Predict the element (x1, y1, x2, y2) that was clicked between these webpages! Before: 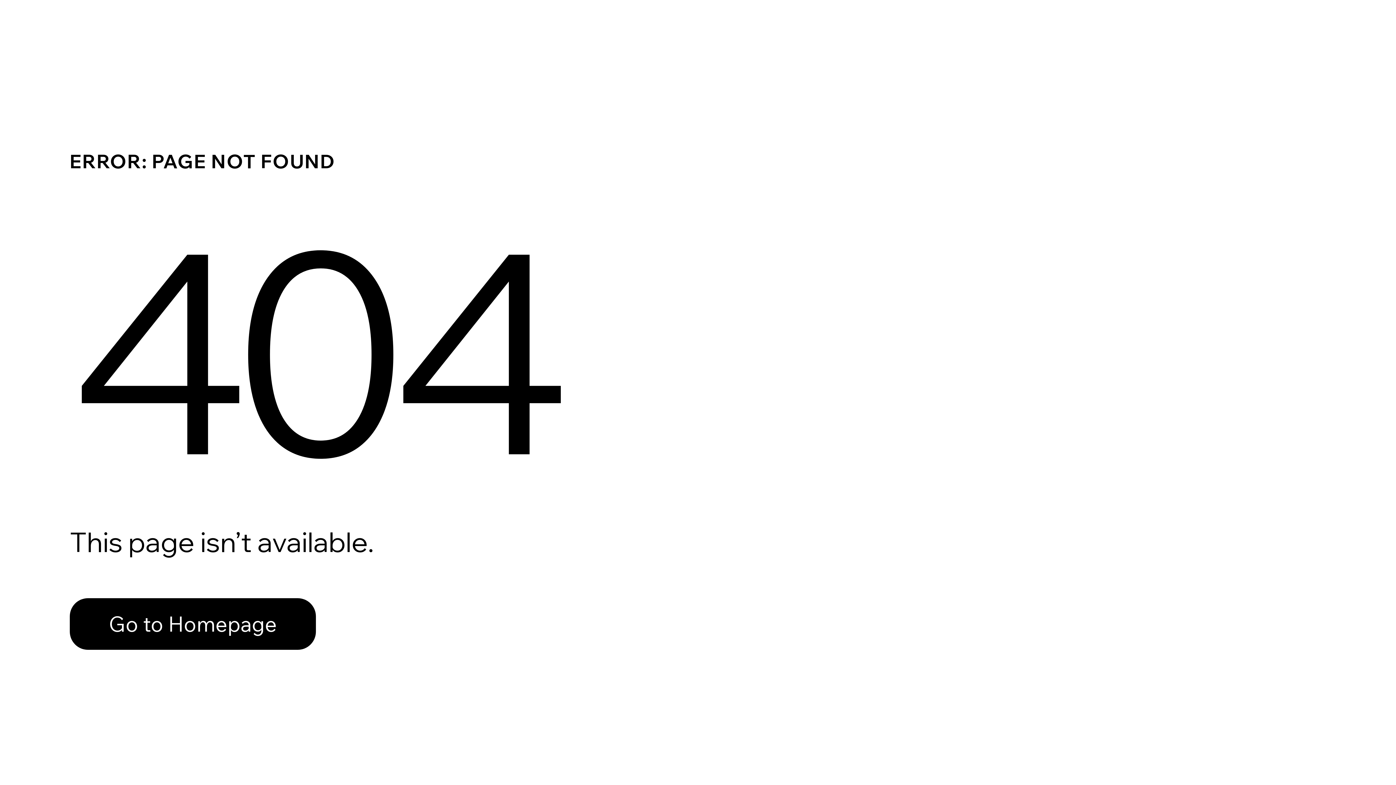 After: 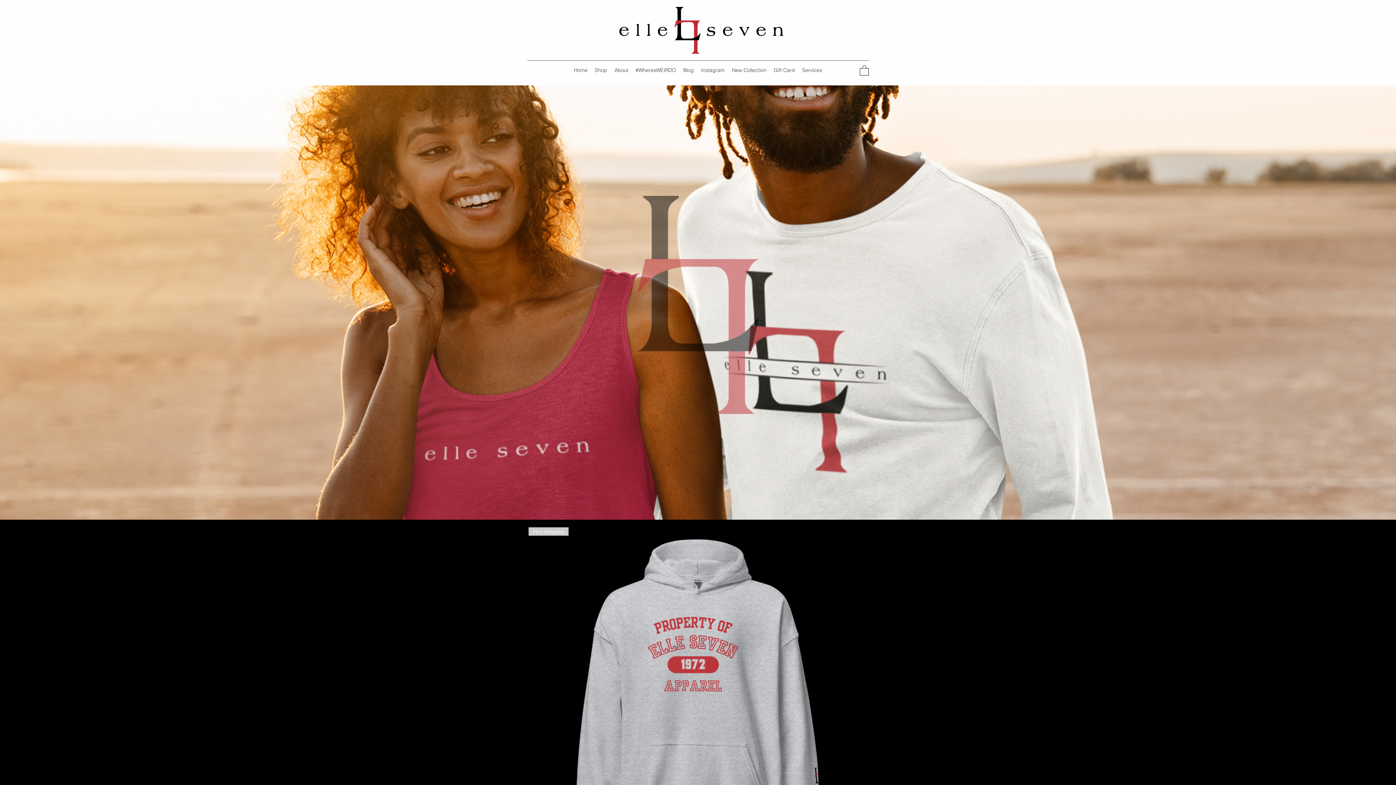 Action: bbox: (69, 582, 768, 659) label: Go to Homepage